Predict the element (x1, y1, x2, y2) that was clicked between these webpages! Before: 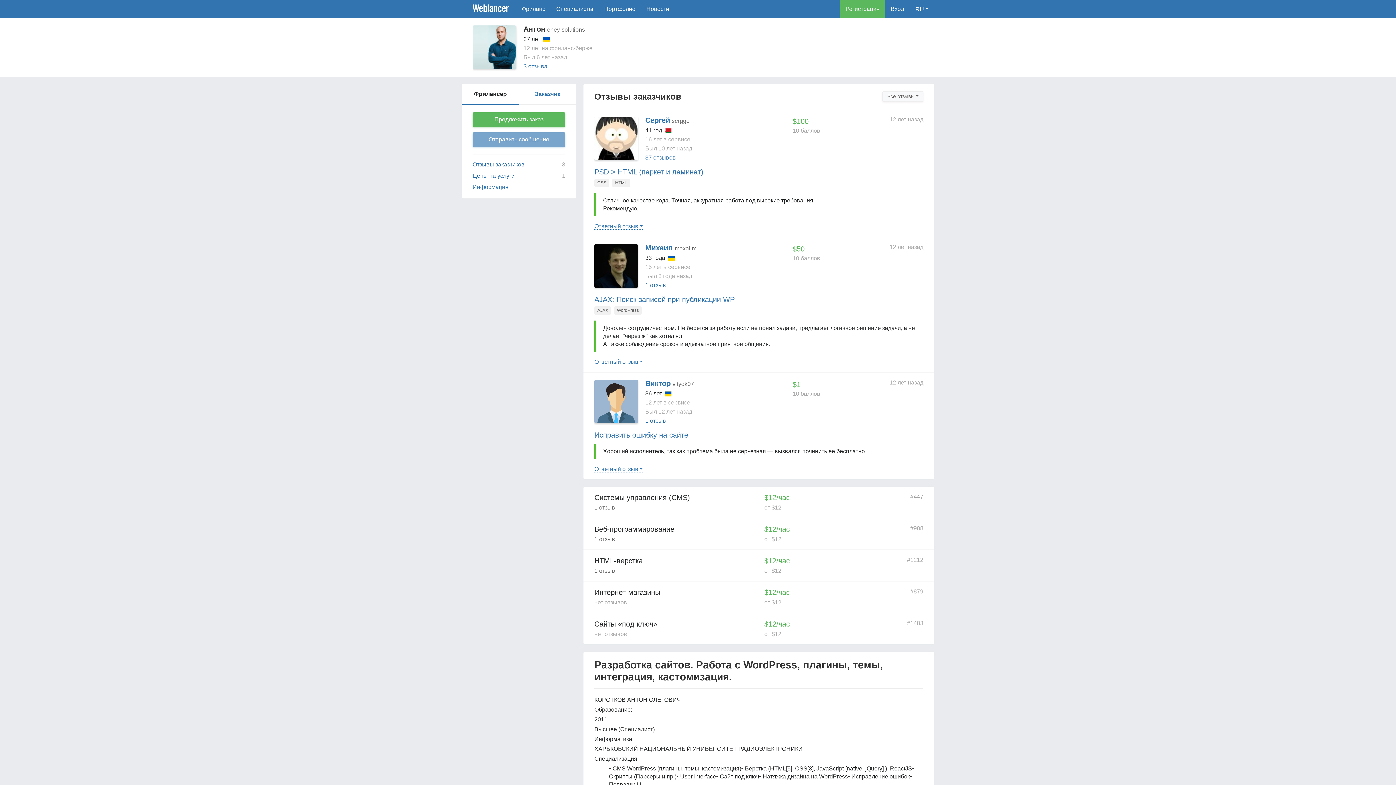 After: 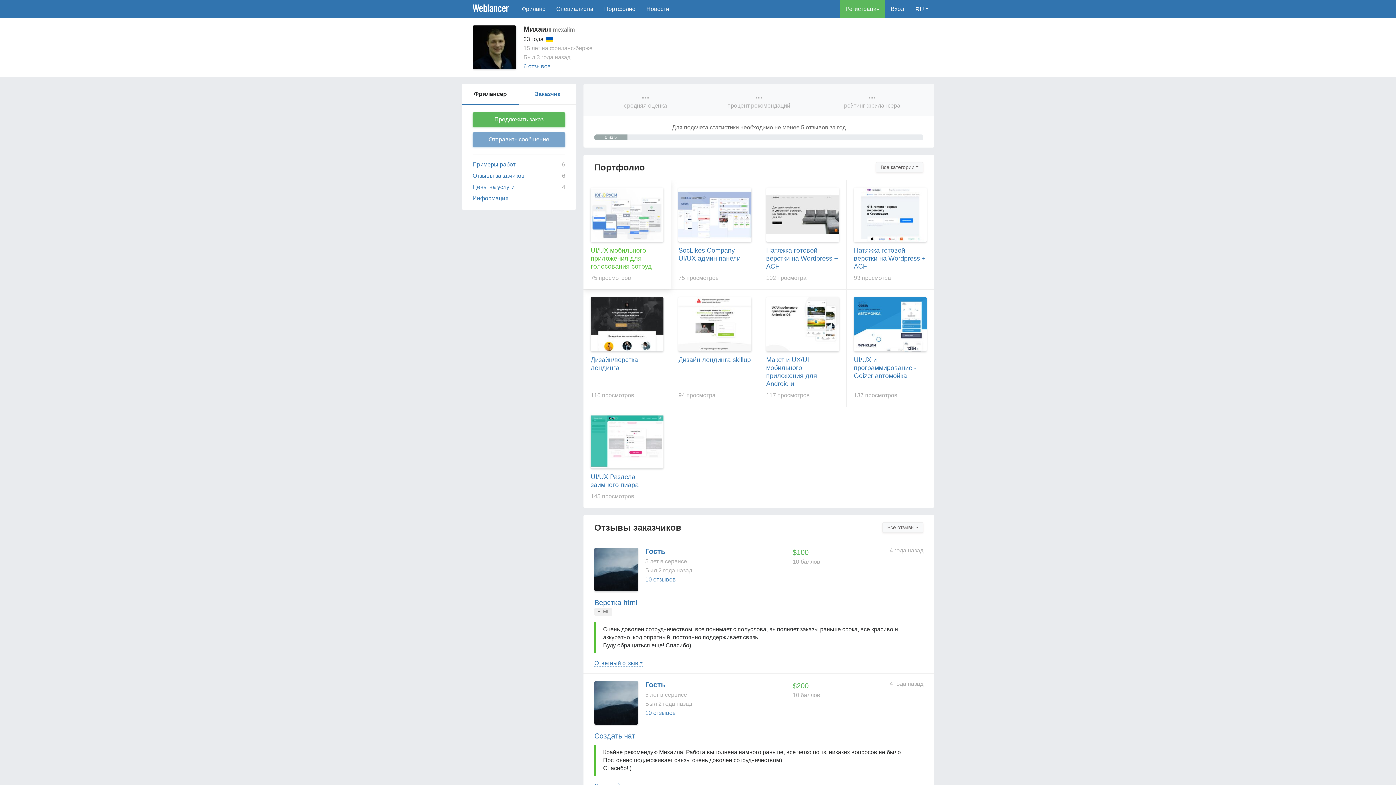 Action: bbox: (594, 262, 638, 268)